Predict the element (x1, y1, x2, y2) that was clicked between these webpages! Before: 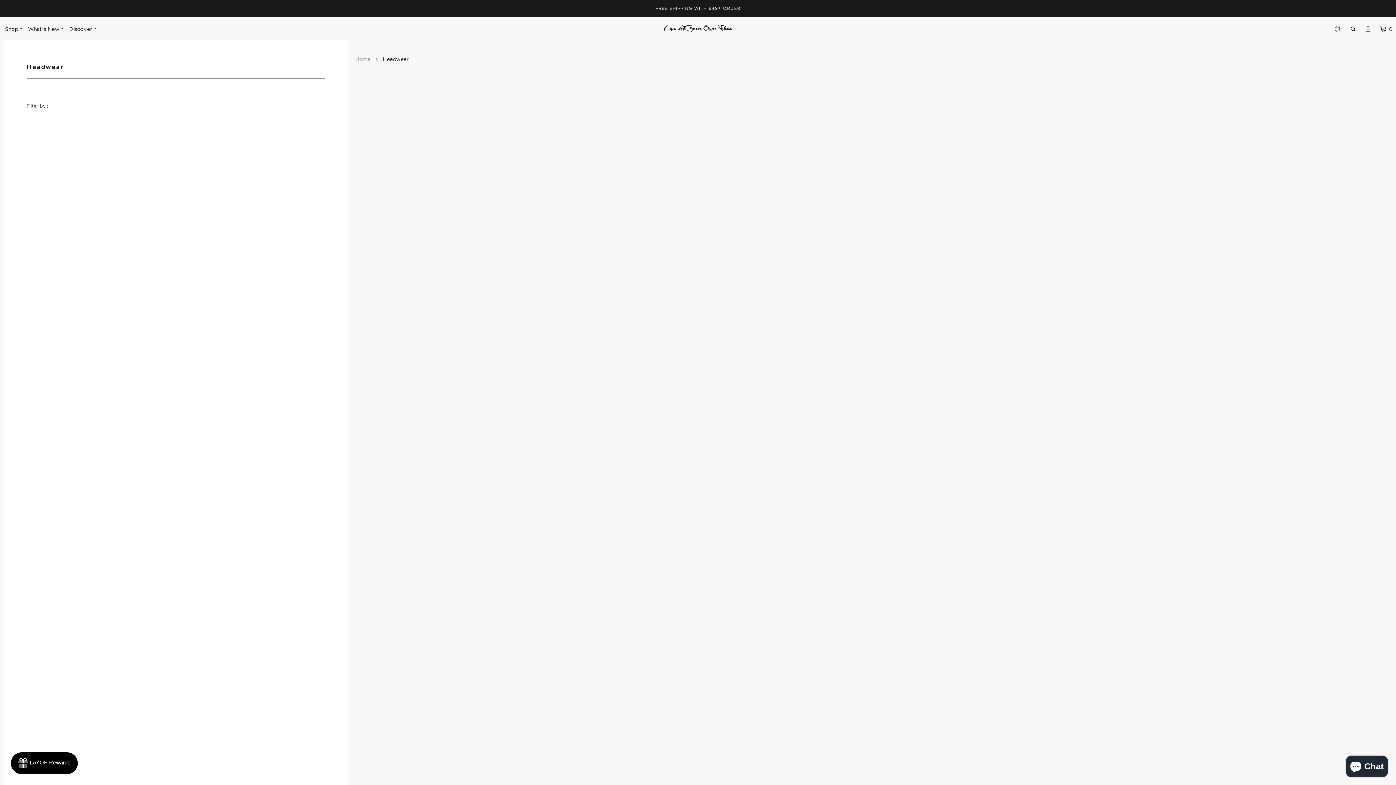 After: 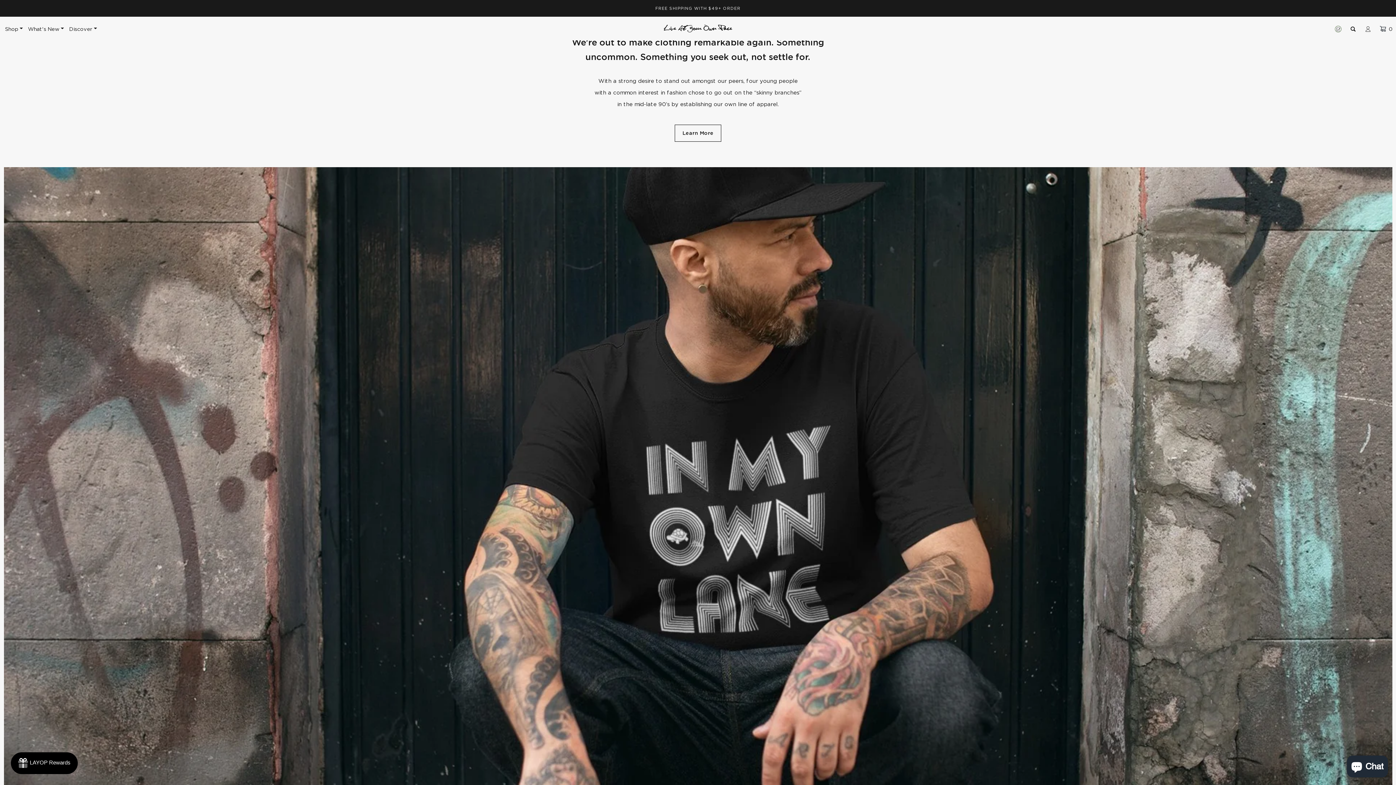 Action: bbox: (663, 24, 732, 32)